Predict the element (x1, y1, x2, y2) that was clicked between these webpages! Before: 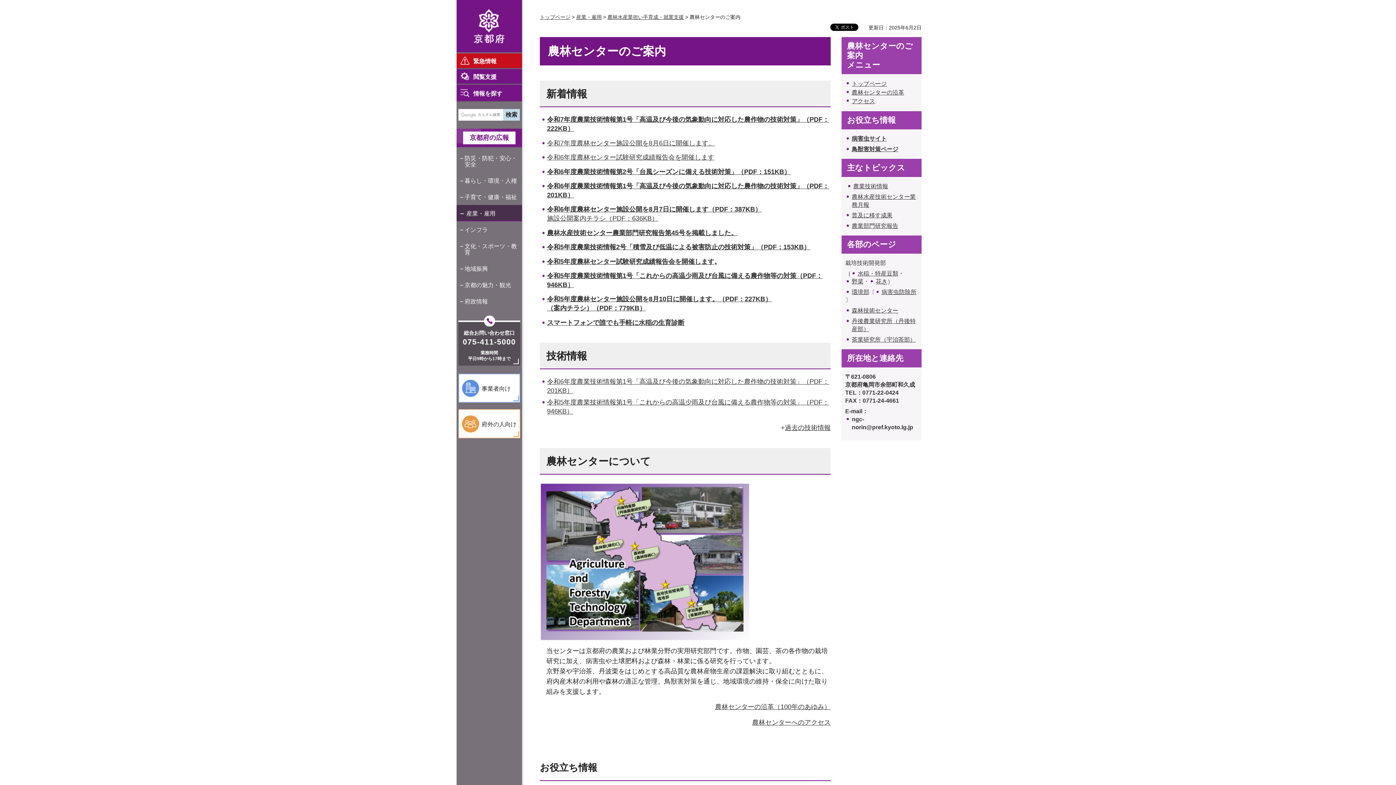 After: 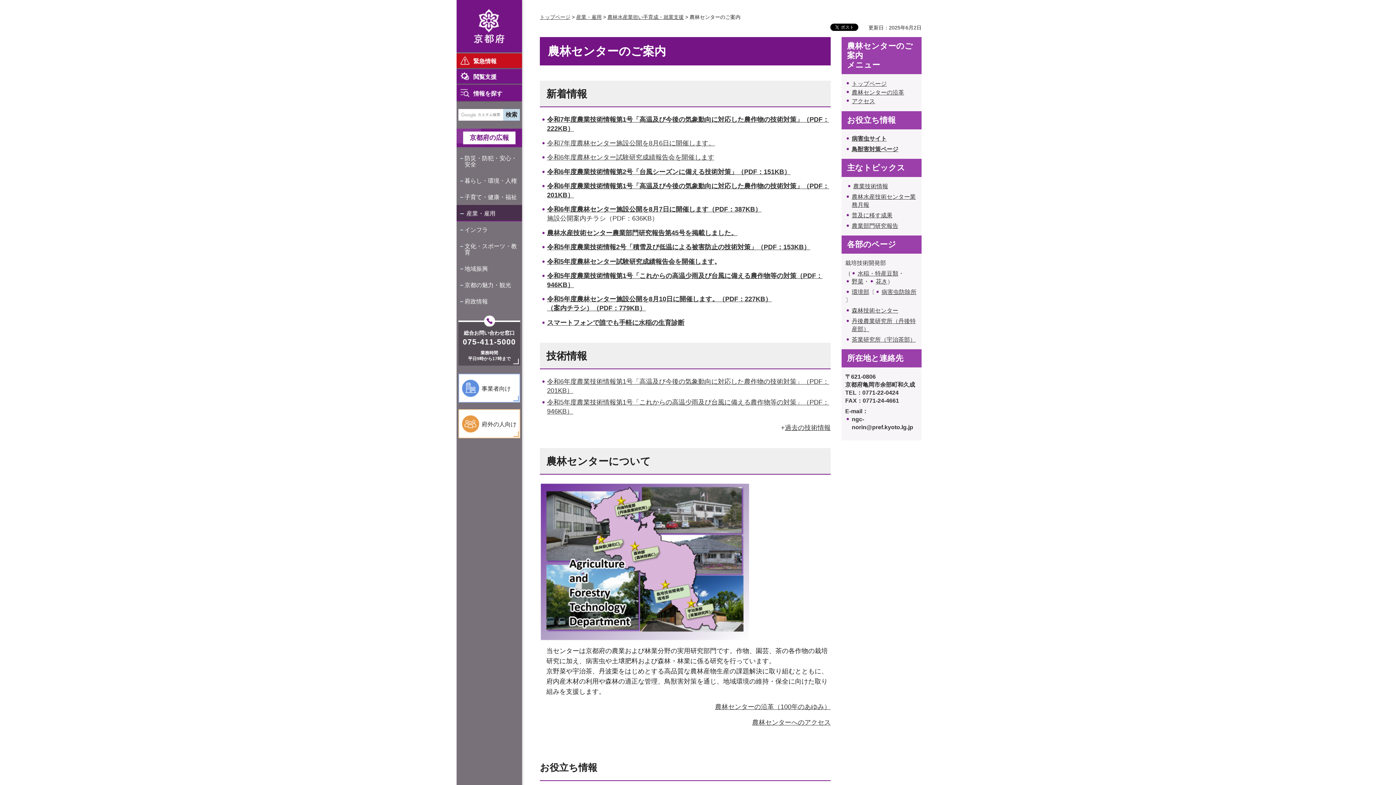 Action: bbox: (547, 215, 658, 222) label: 施設公開案内チラシ（PDF：636KB）